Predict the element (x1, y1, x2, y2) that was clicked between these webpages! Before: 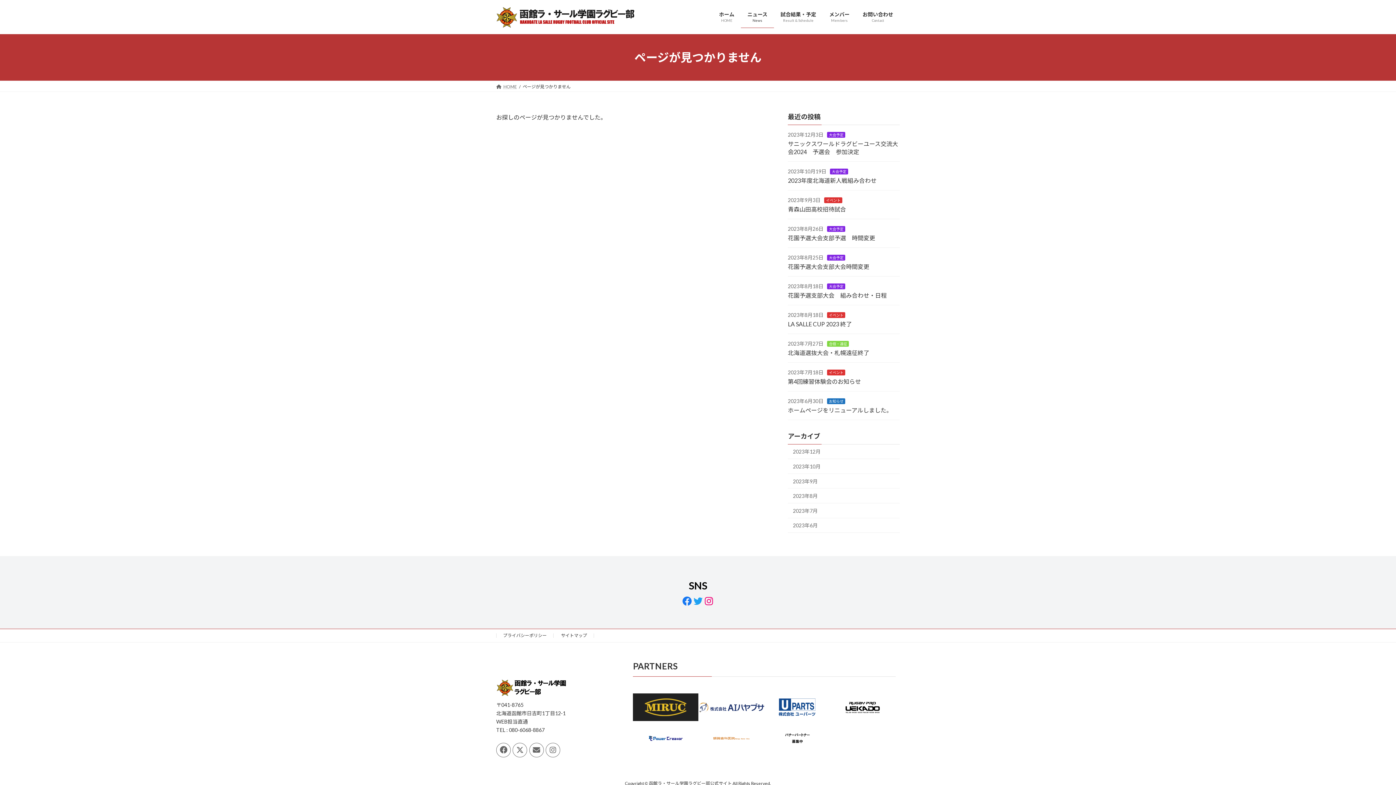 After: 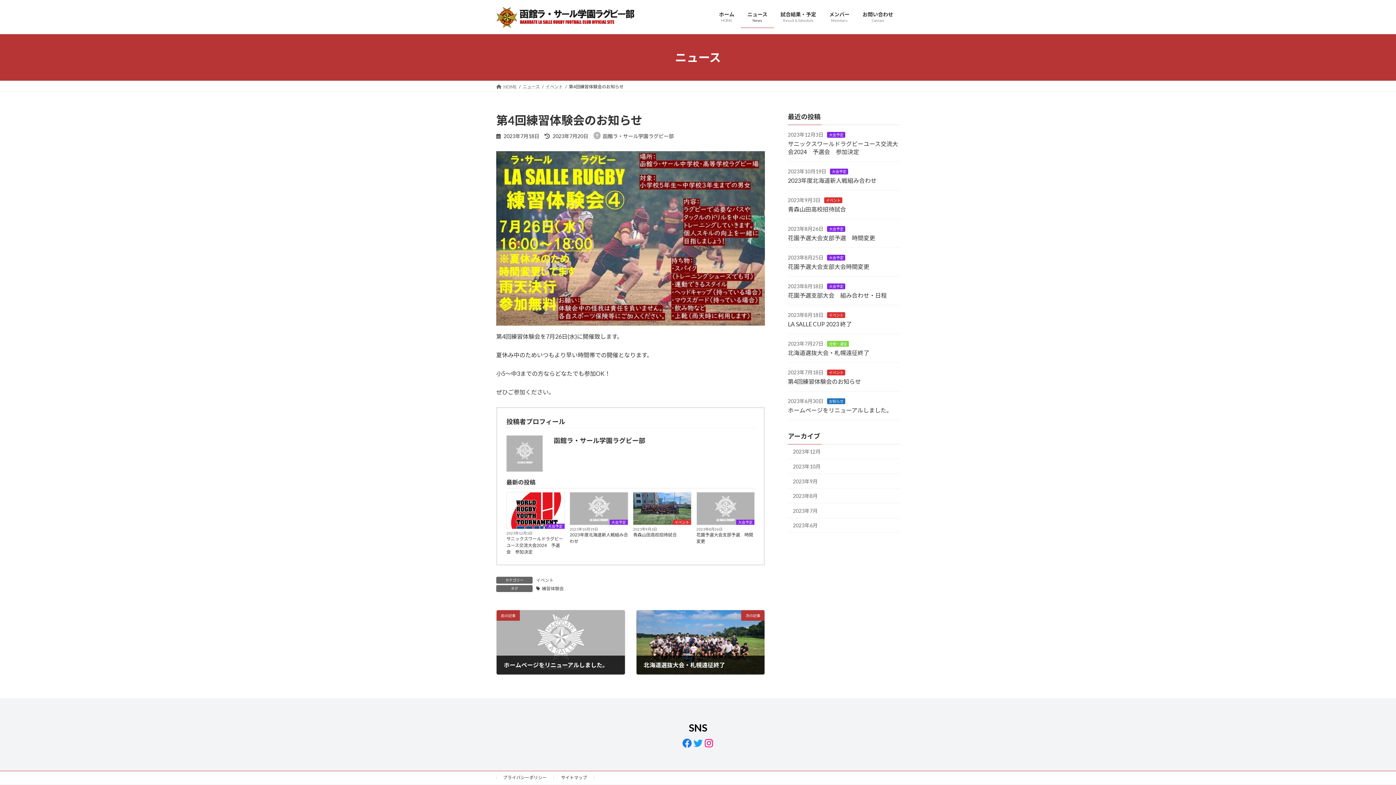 Action: label: 第4回練習体験会のお知らせ bbox: (788, 378, 861, 384)